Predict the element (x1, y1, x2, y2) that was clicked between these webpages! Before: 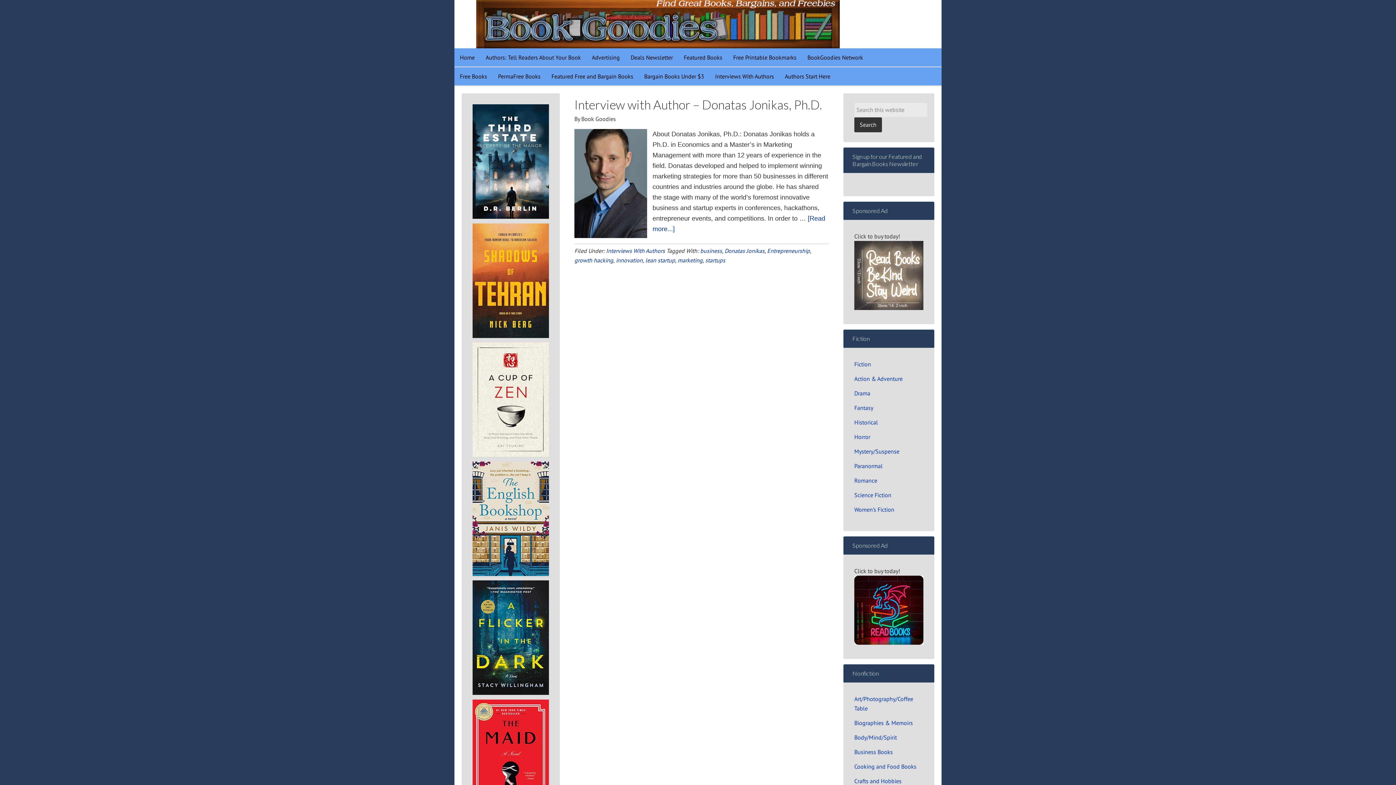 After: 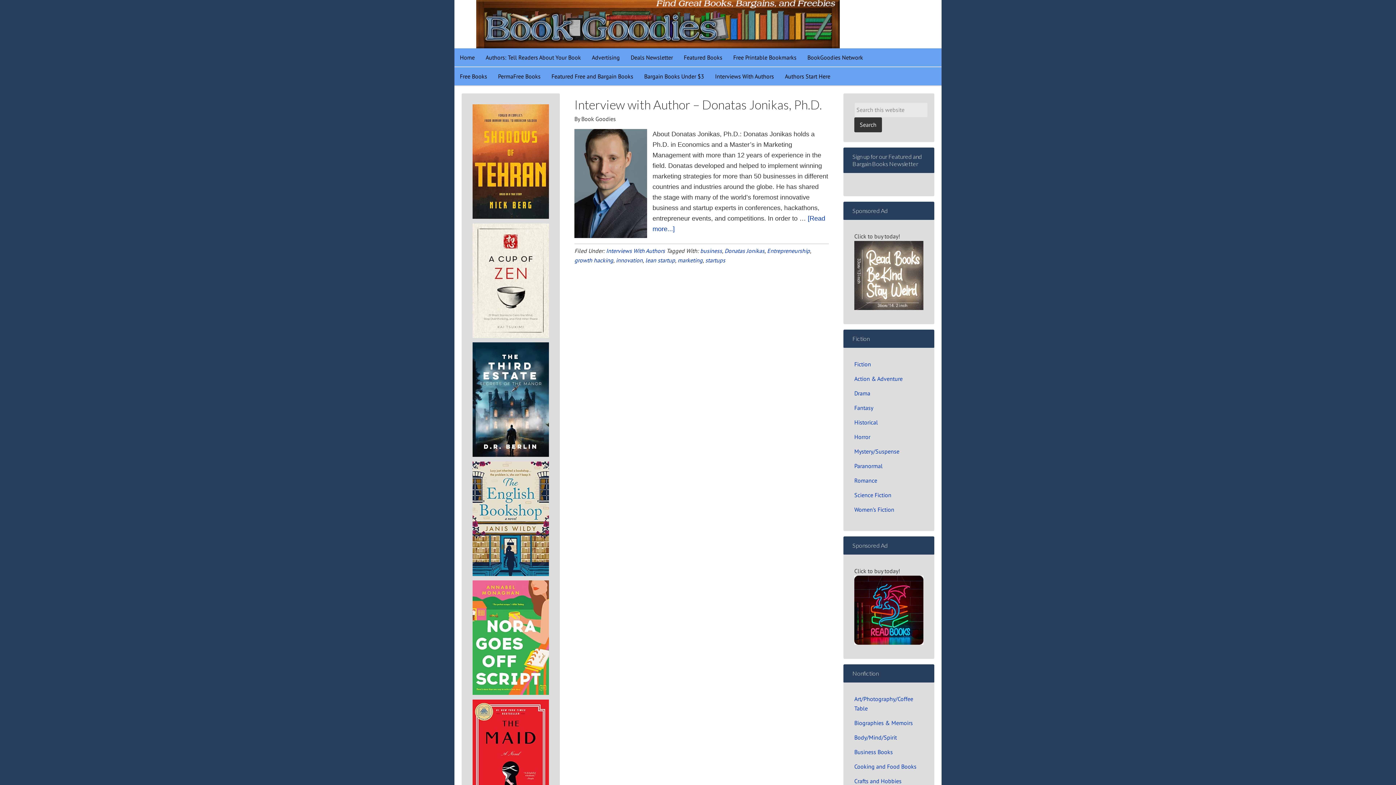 Action: bbox: (574, 256, 613, 264) label: growth hacking